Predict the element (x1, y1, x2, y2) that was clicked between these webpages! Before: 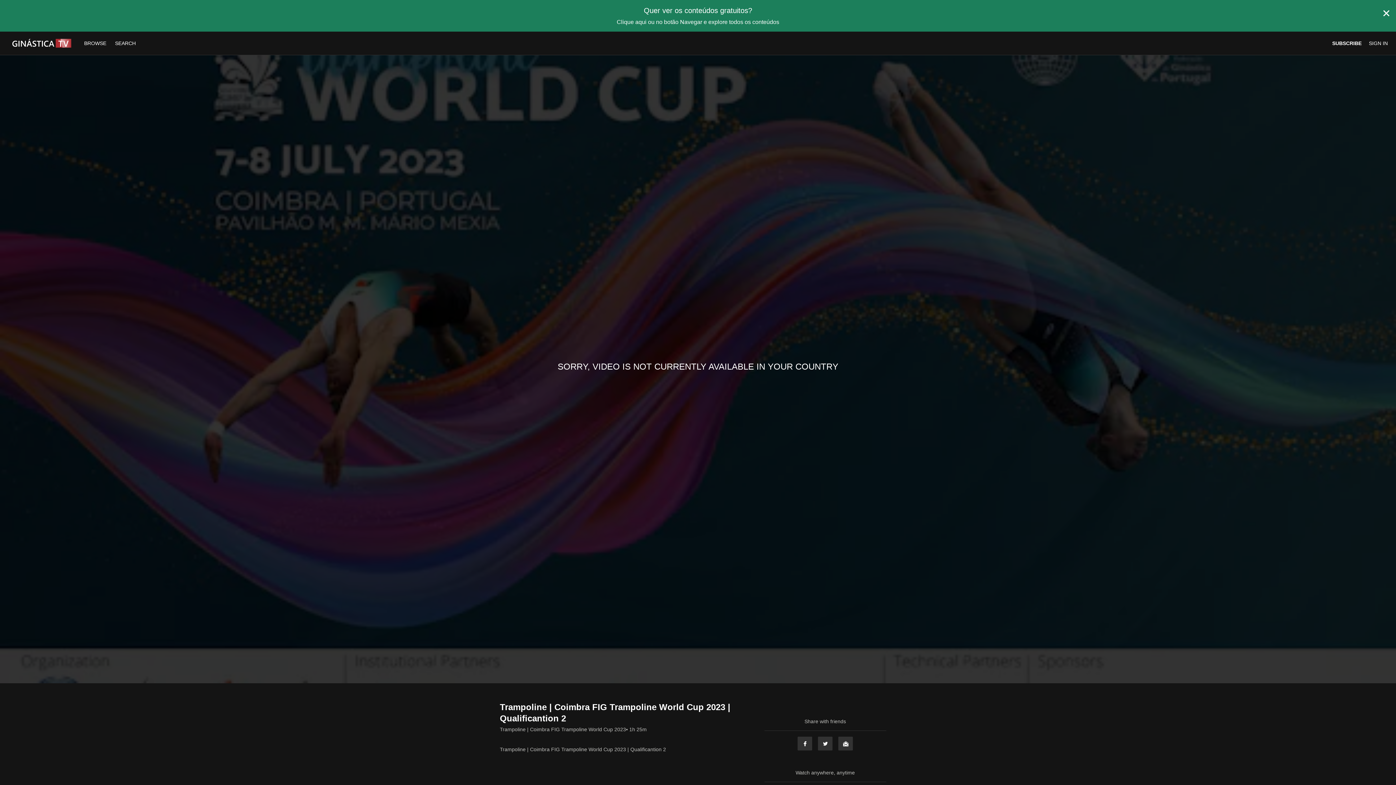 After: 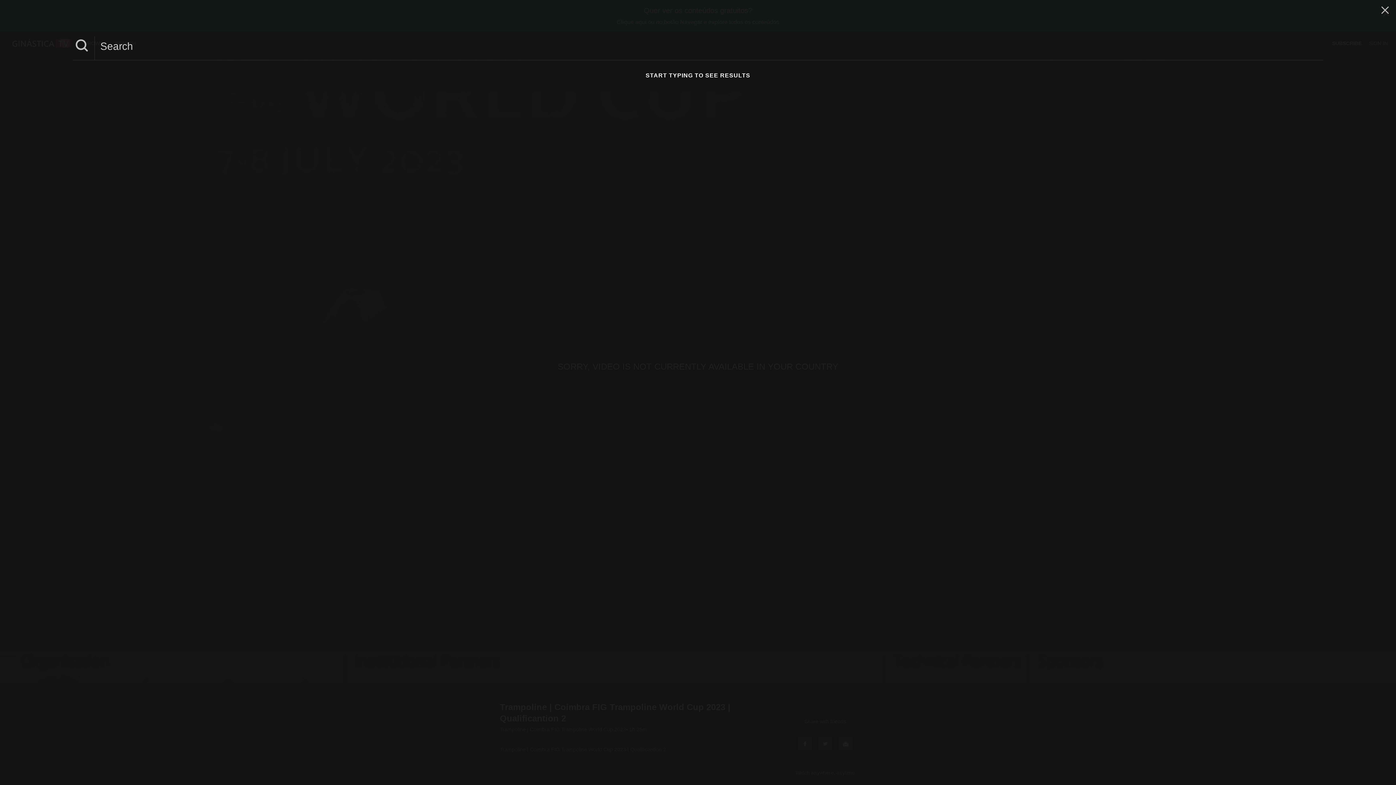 Action: bbox: (111, 40, 139, 46) label: SEARCH